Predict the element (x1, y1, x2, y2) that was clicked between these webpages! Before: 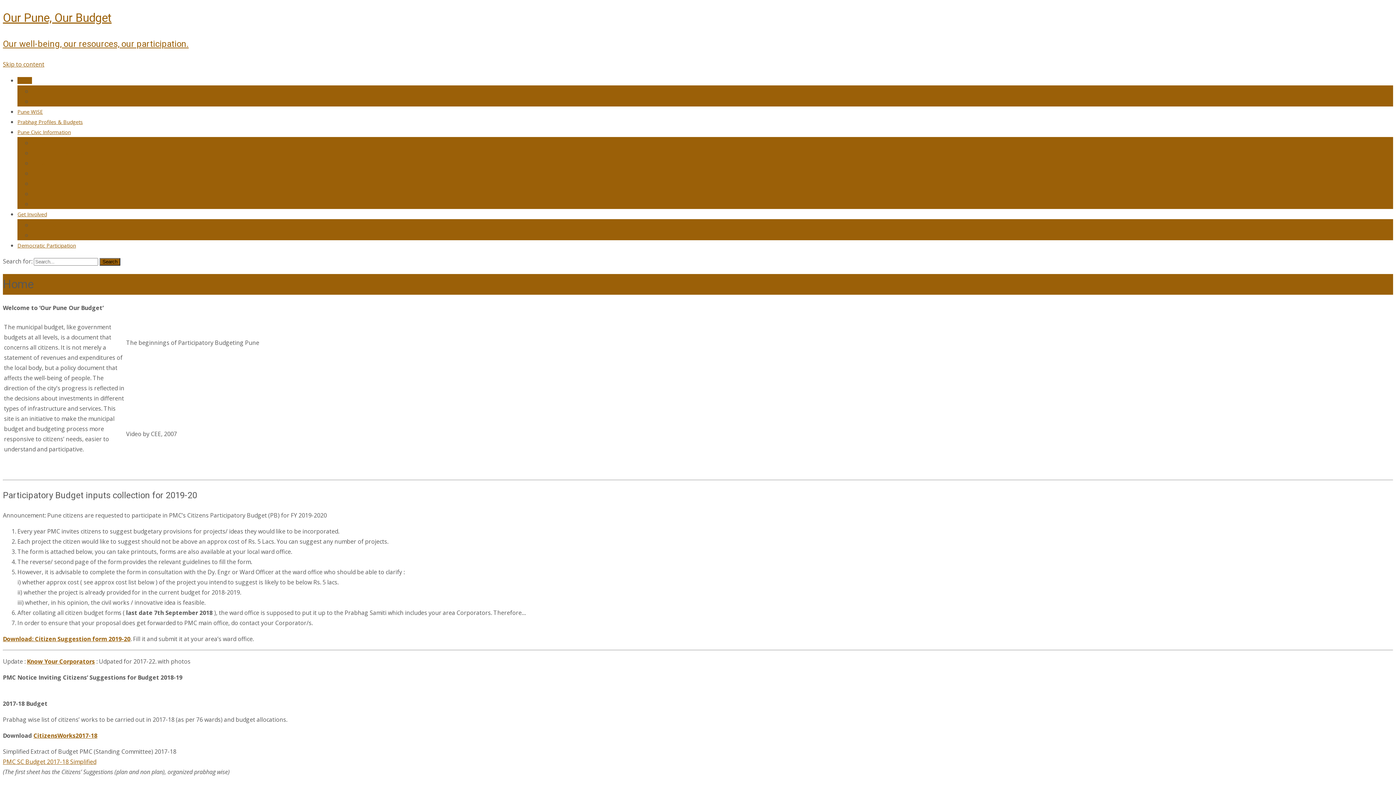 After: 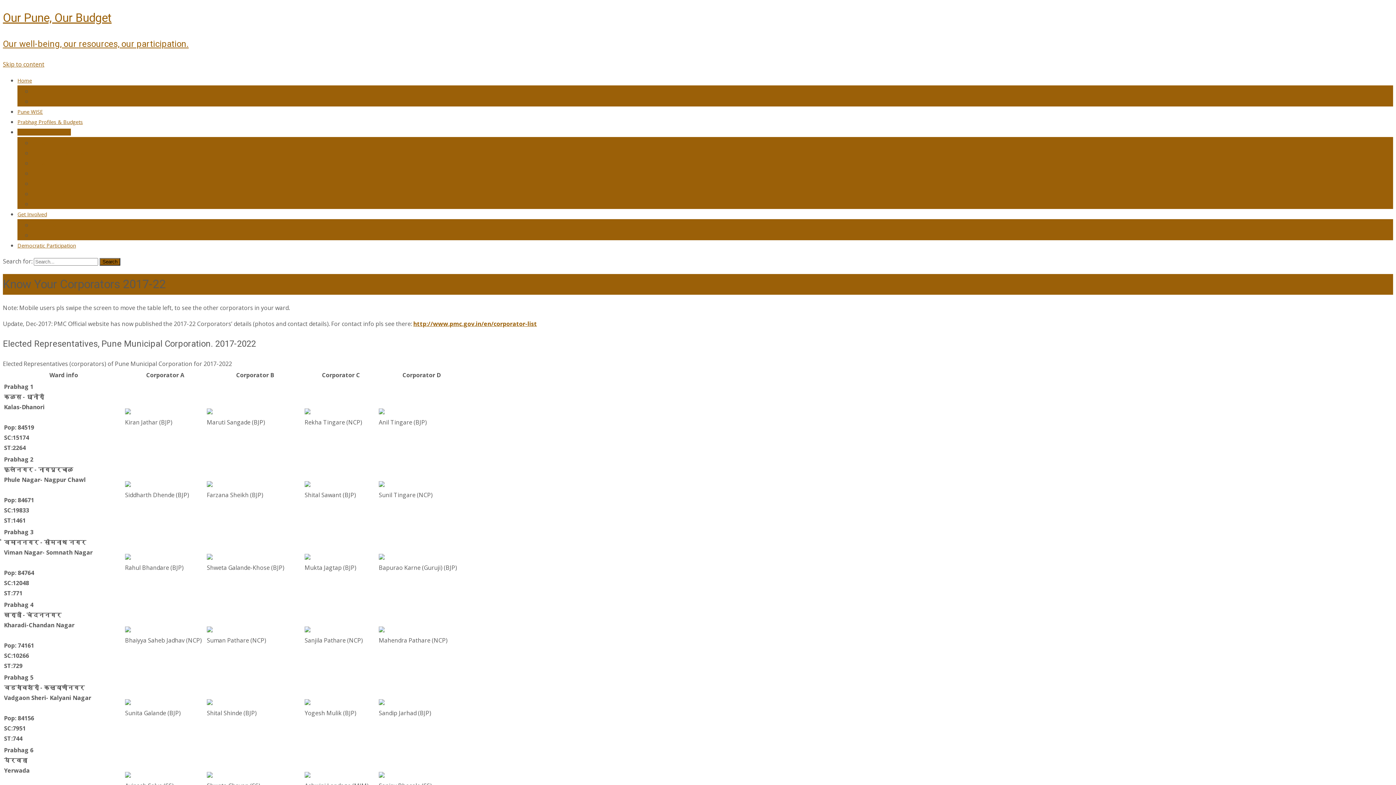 Action: label: Know Your Corporators bbox: (26, 657, 94, 665)